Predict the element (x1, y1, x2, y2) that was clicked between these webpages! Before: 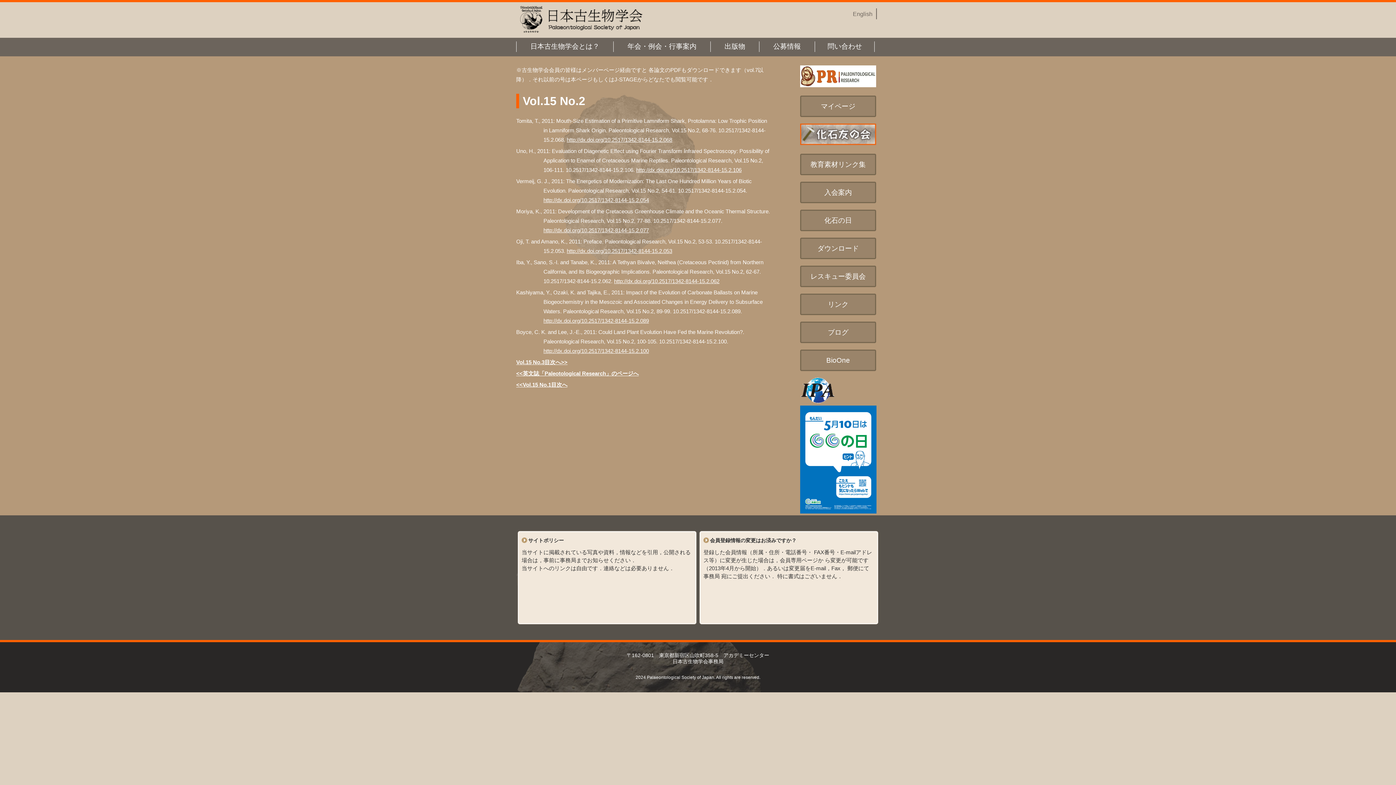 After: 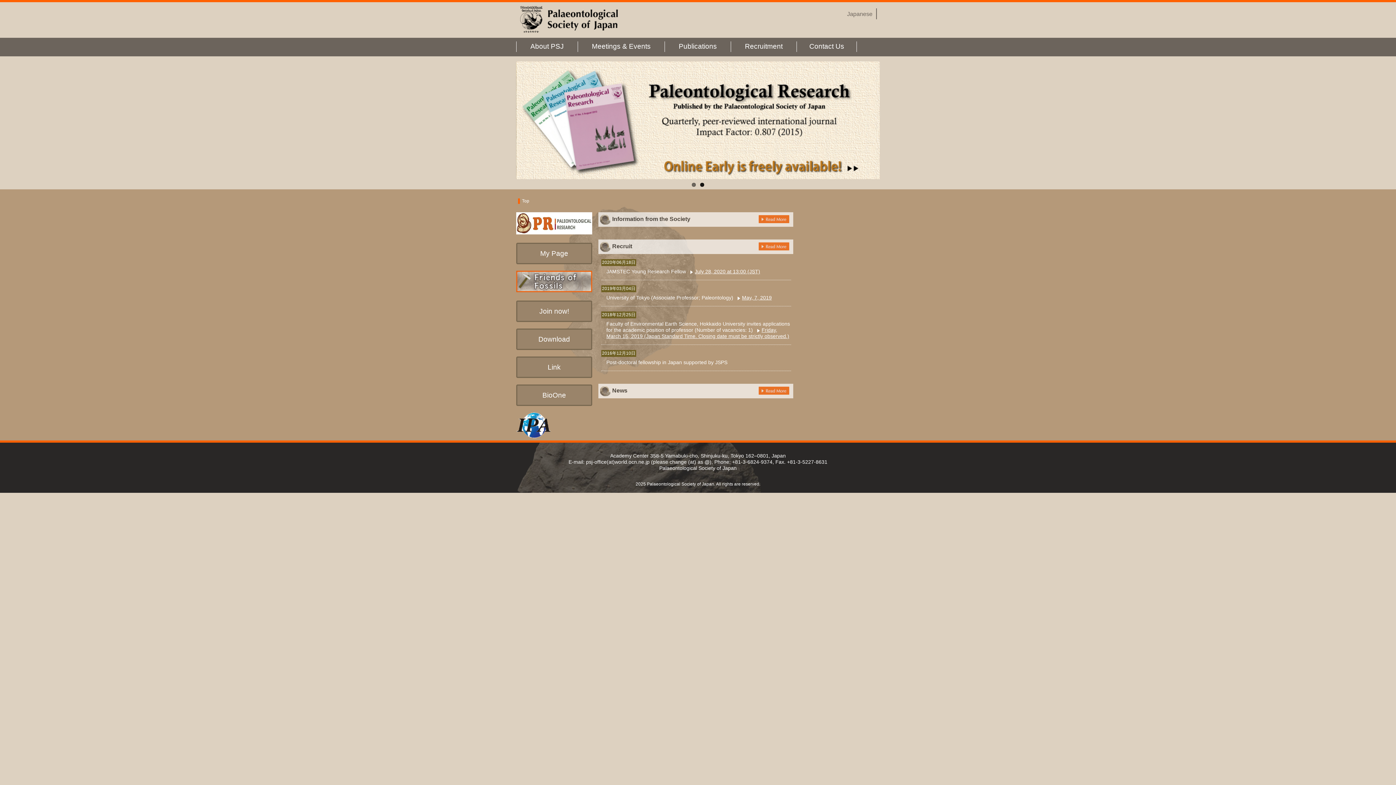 Action: bbox: (853, 10, 872, 17) label: English